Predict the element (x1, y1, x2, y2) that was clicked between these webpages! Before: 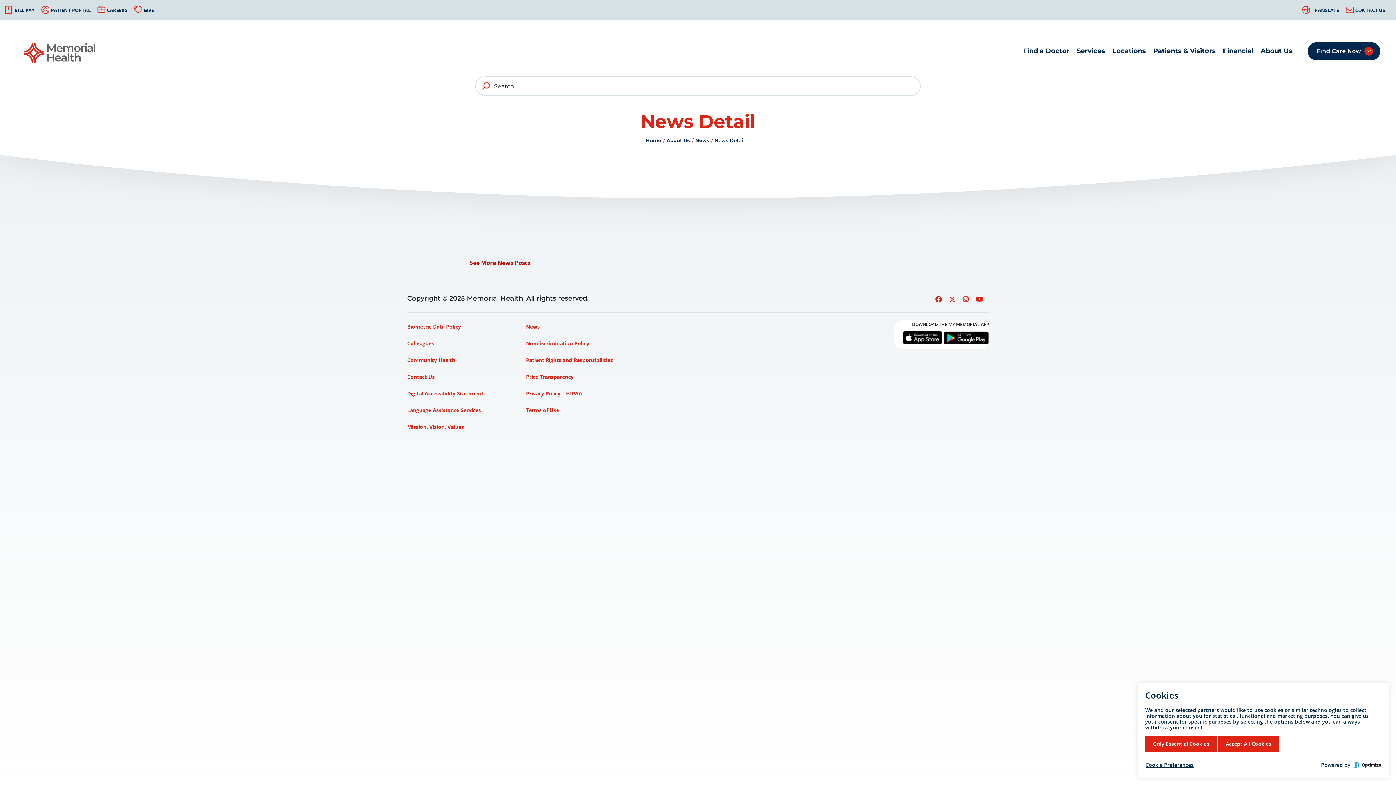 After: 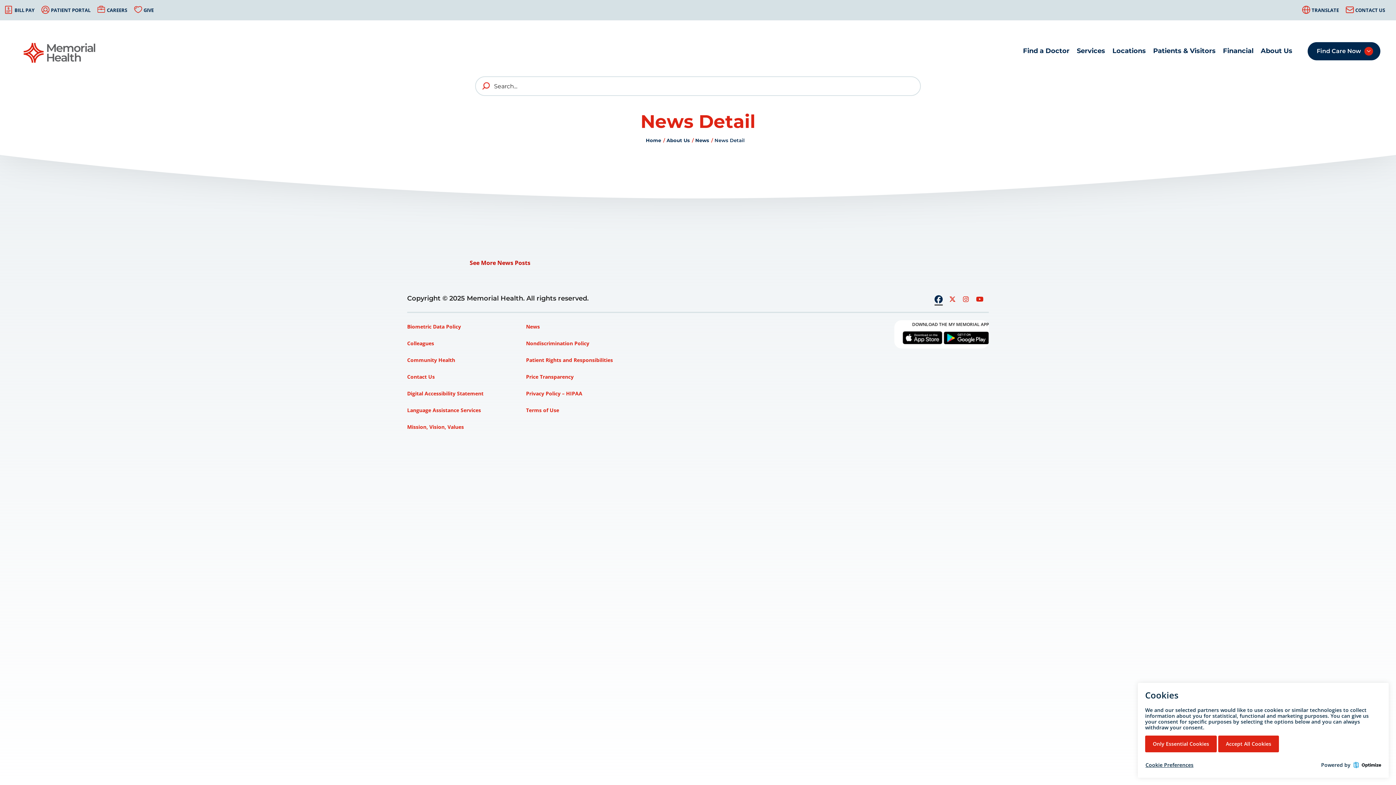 Action: bbox: (935, 292, 942, 305)